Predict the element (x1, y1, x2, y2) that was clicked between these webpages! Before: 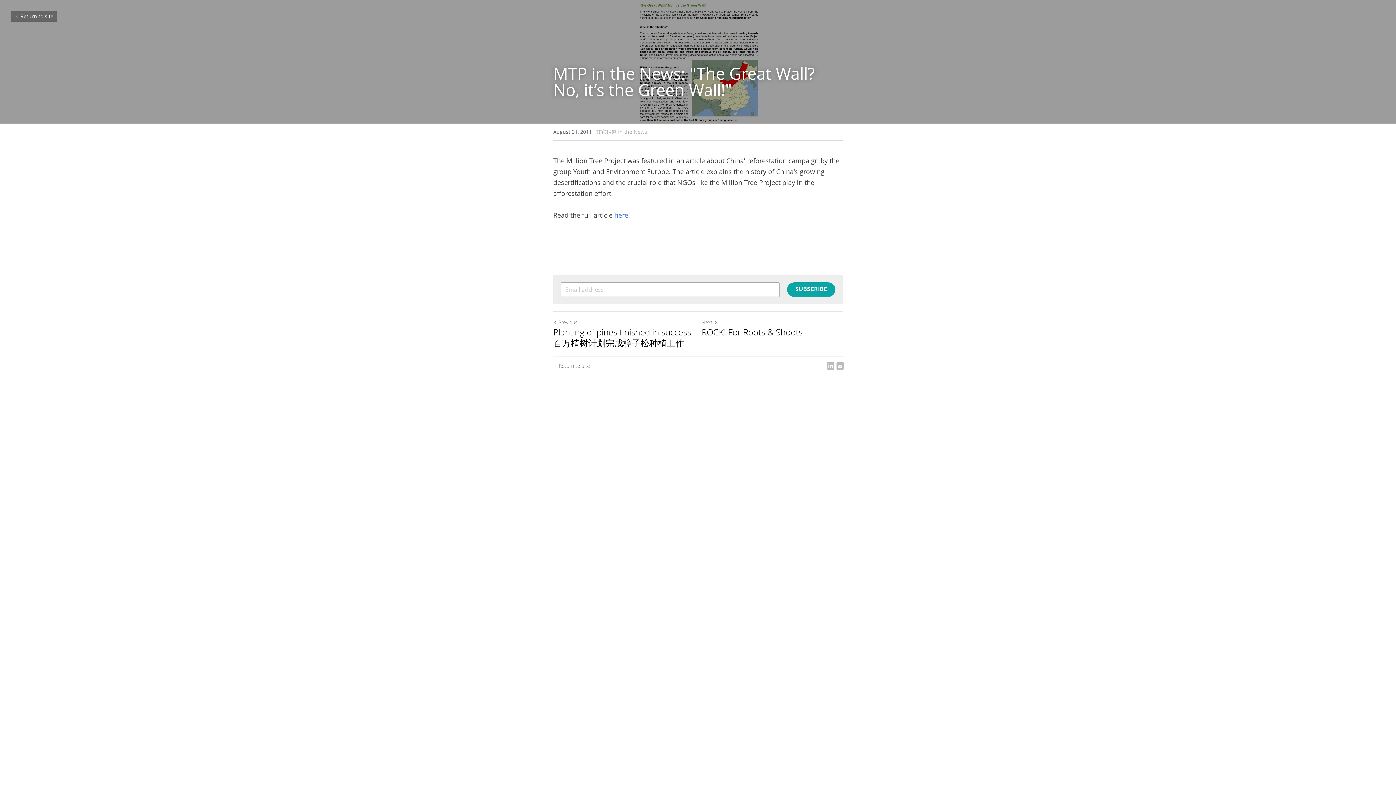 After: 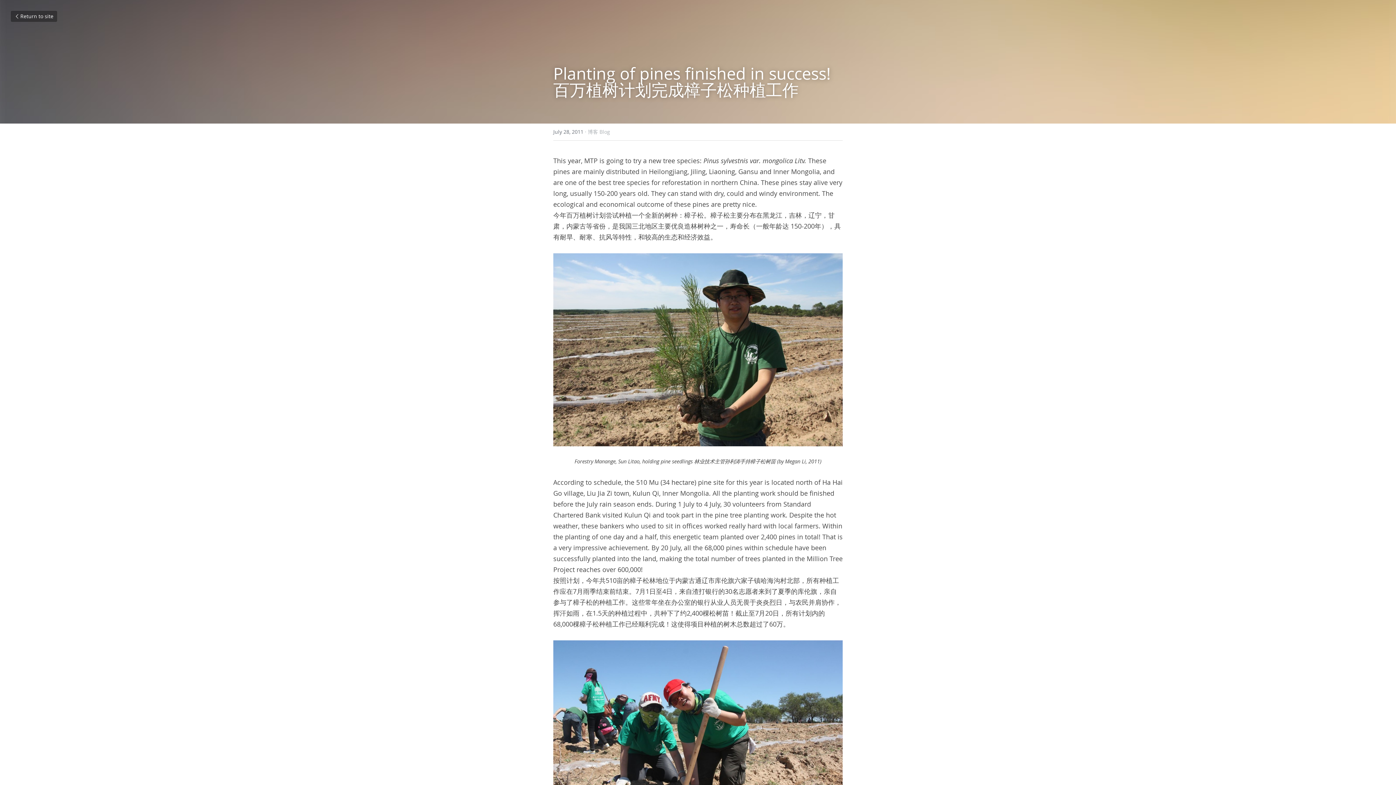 Action: bbox: (553, 318, 577, 325) label: Previous Post